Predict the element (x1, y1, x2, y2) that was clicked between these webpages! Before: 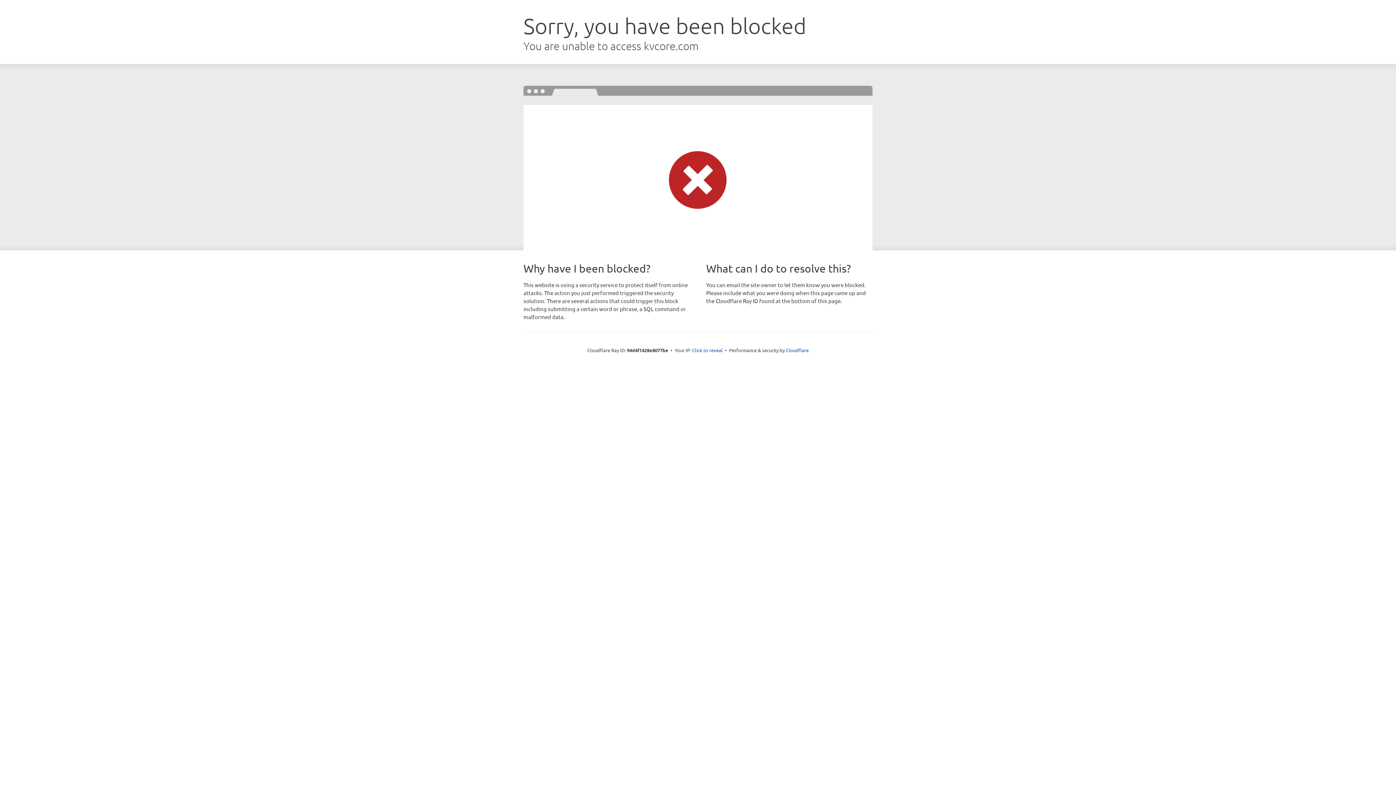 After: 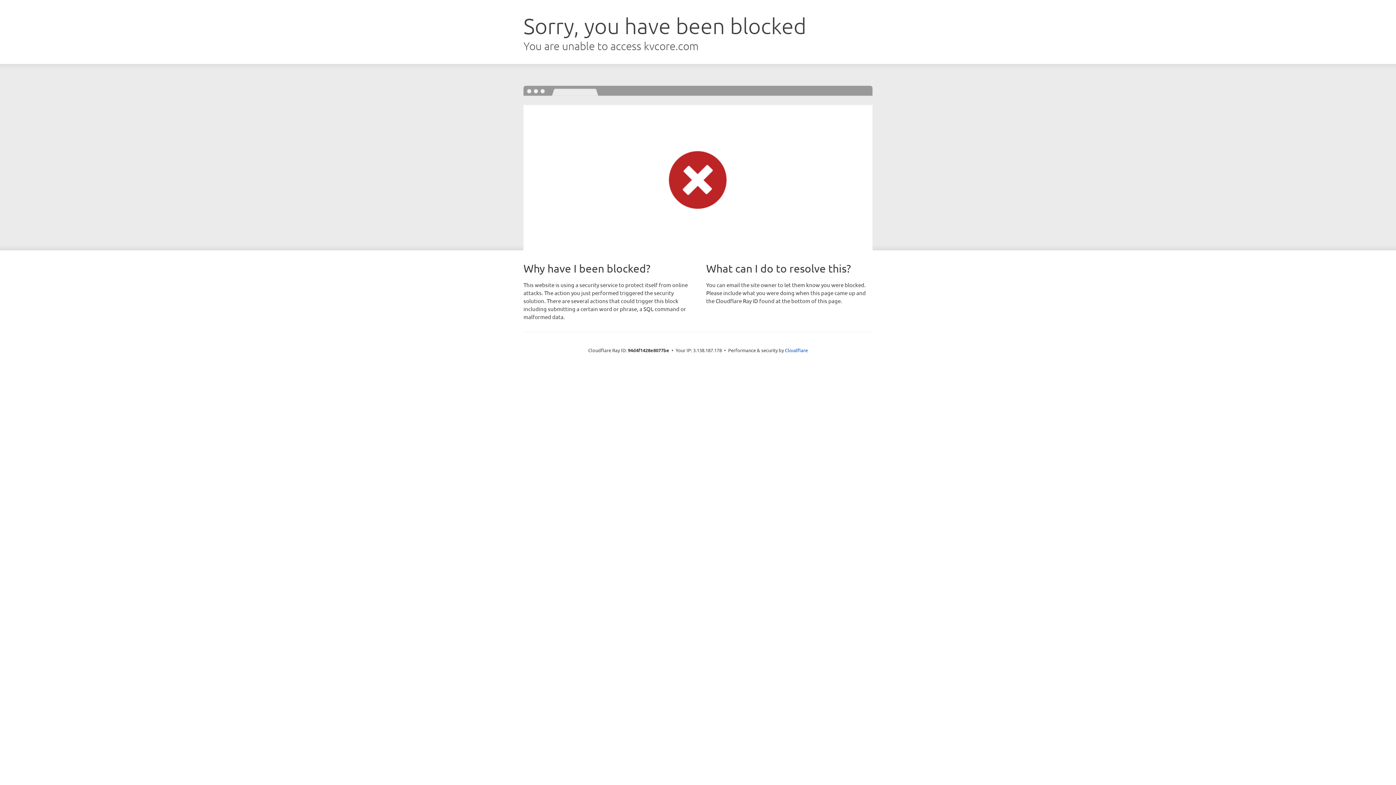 Action: label: Click to reveal bbox: (692, 346, 722, 353)